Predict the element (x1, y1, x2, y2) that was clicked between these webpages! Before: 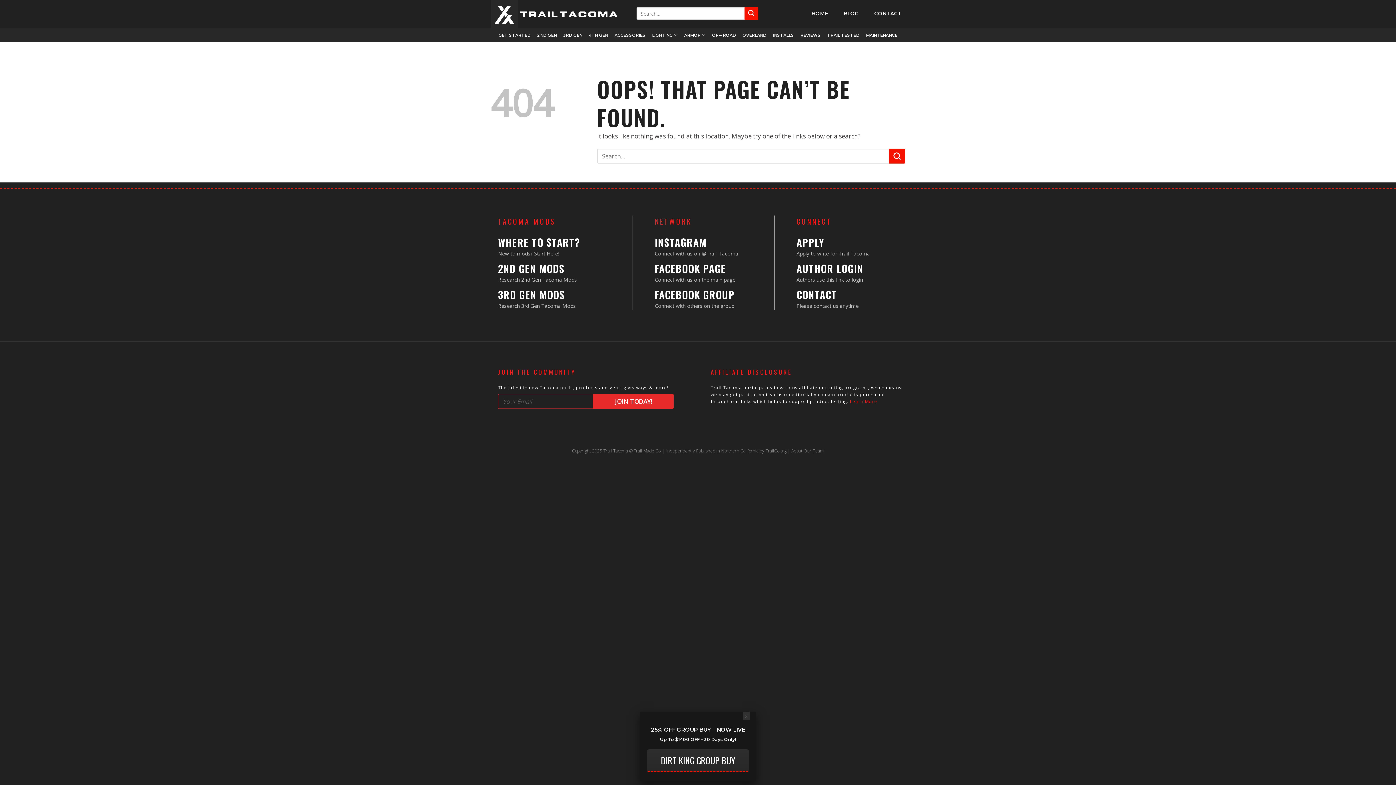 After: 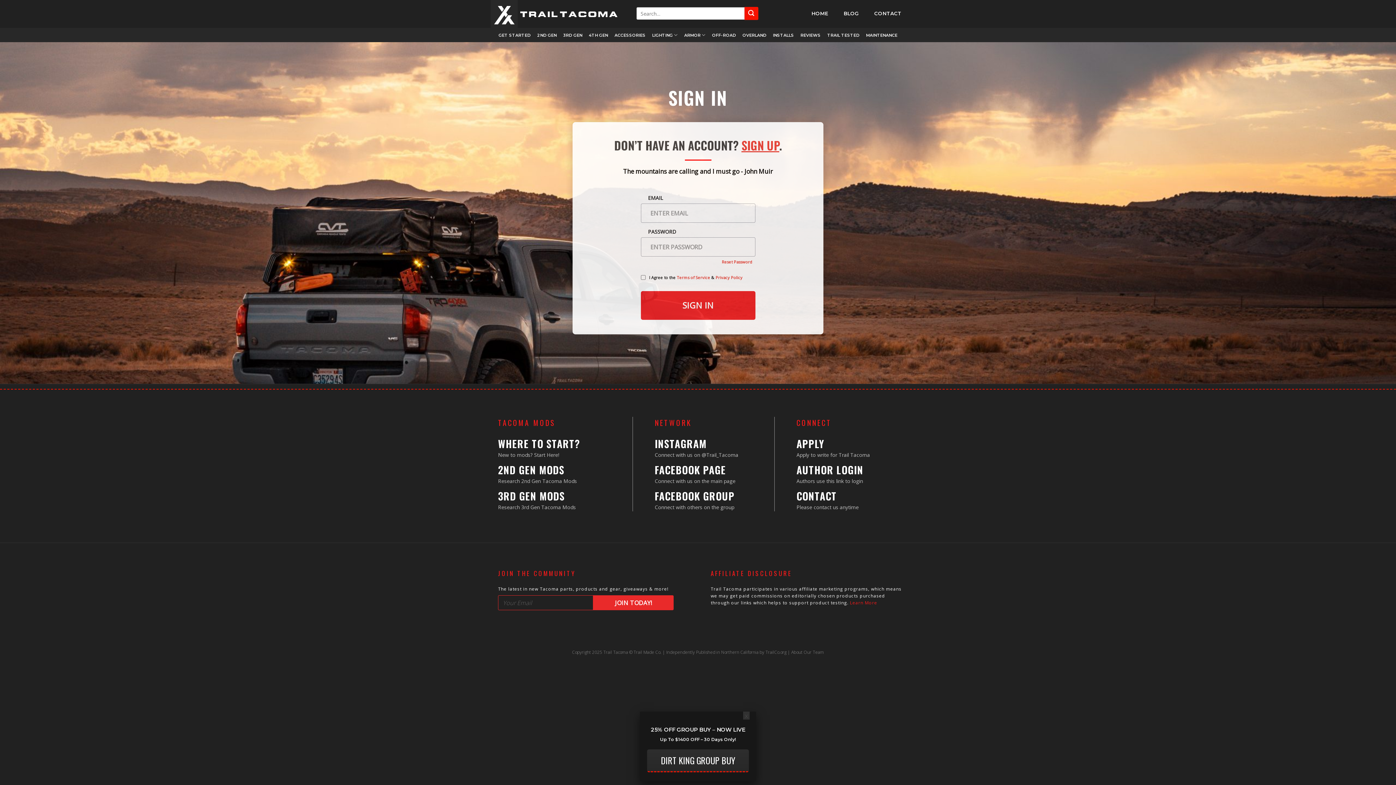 Action: bbox: (796, 261, 863, 276) label: AUTHOR LOGIN